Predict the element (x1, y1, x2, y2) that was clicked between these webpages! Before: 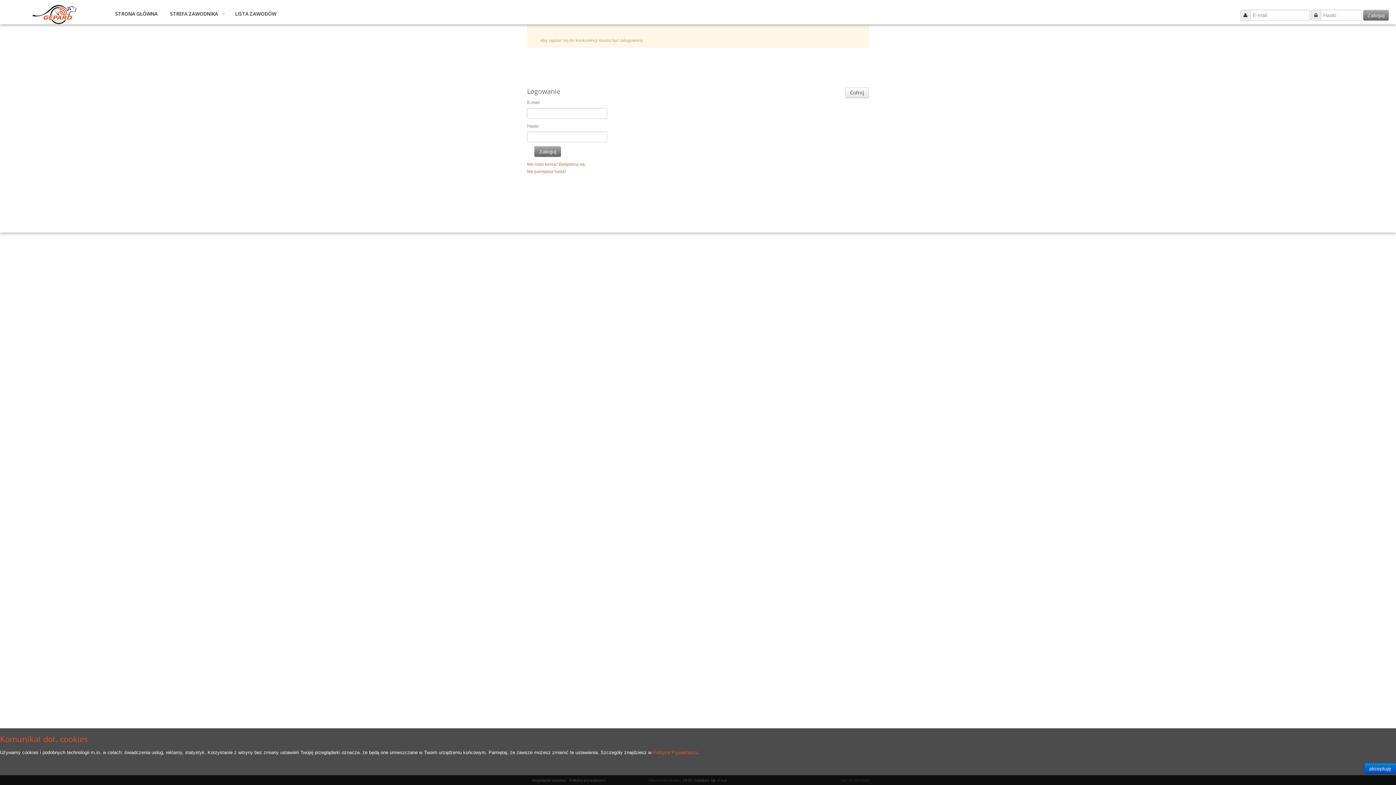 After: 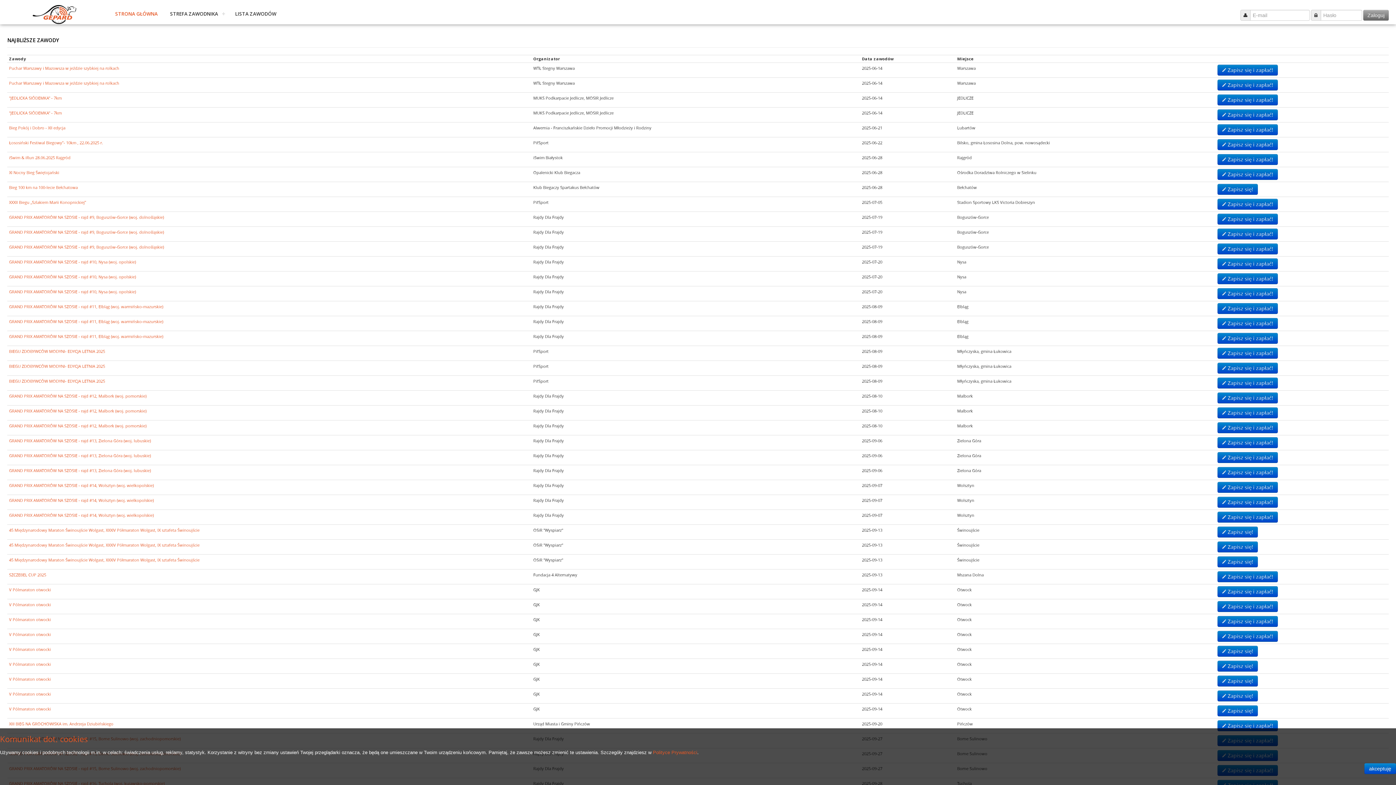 Action: label: STRONA GŁÓWNA bbox: (109, 5, 164, 22)